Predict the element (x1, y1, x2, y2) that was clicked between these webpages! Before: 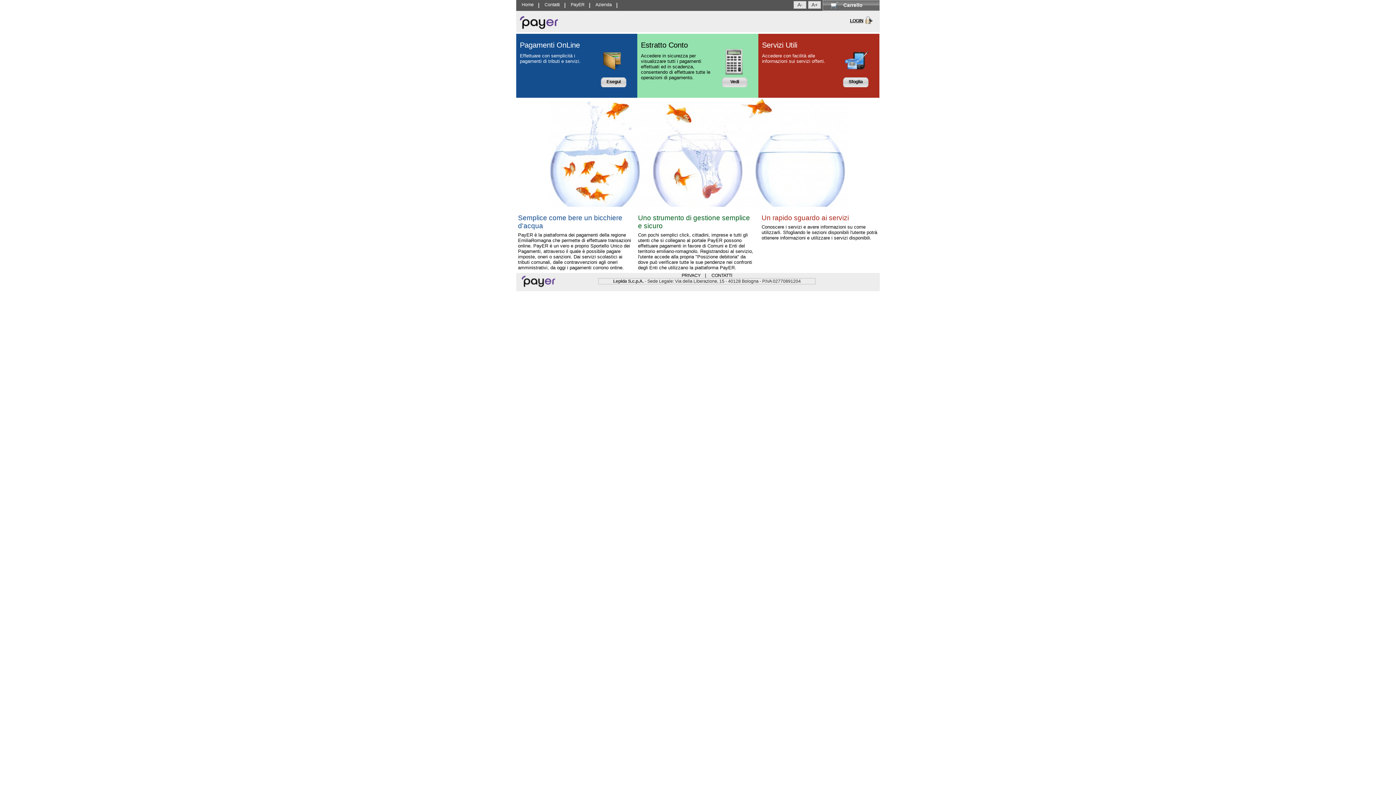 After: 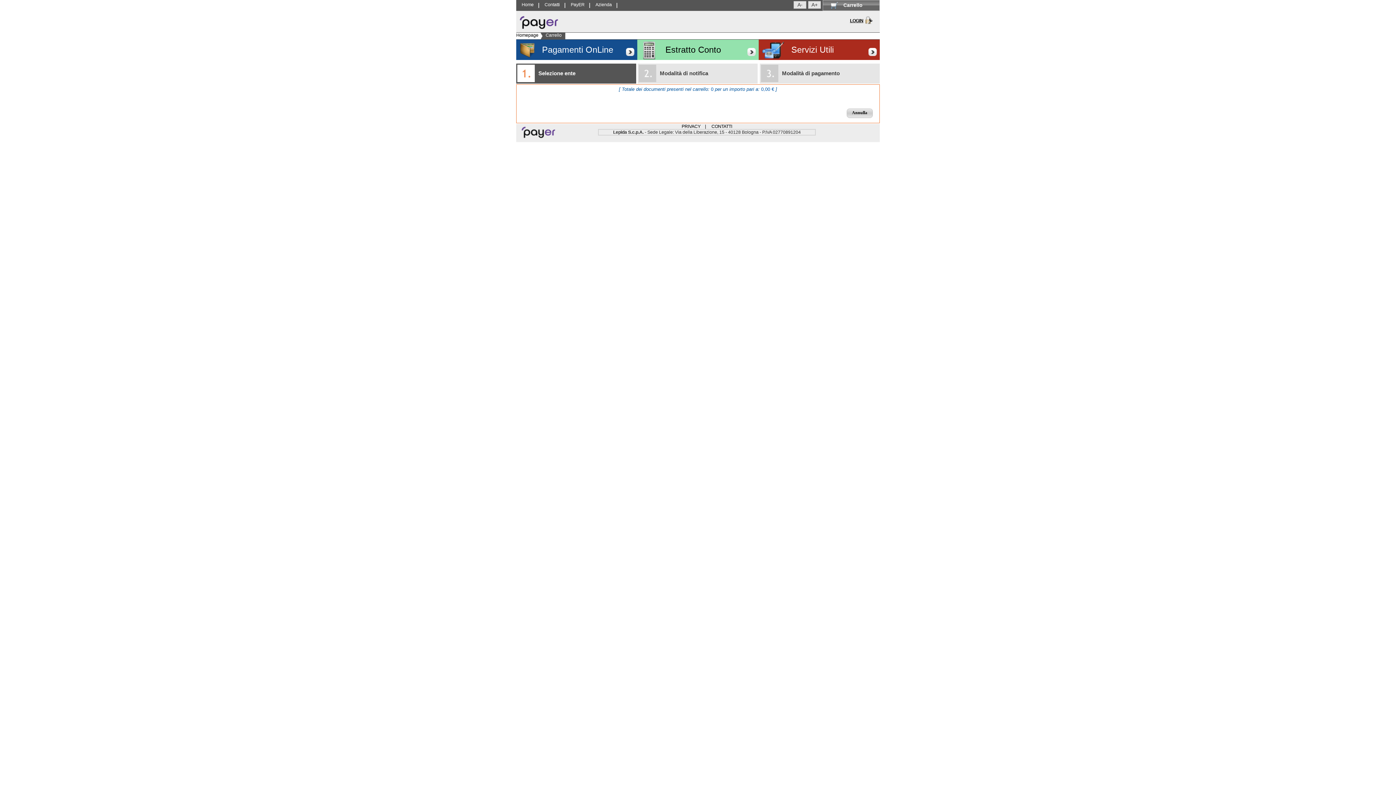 Action: bbox: (823, 0, 879, 10) label: Carrello